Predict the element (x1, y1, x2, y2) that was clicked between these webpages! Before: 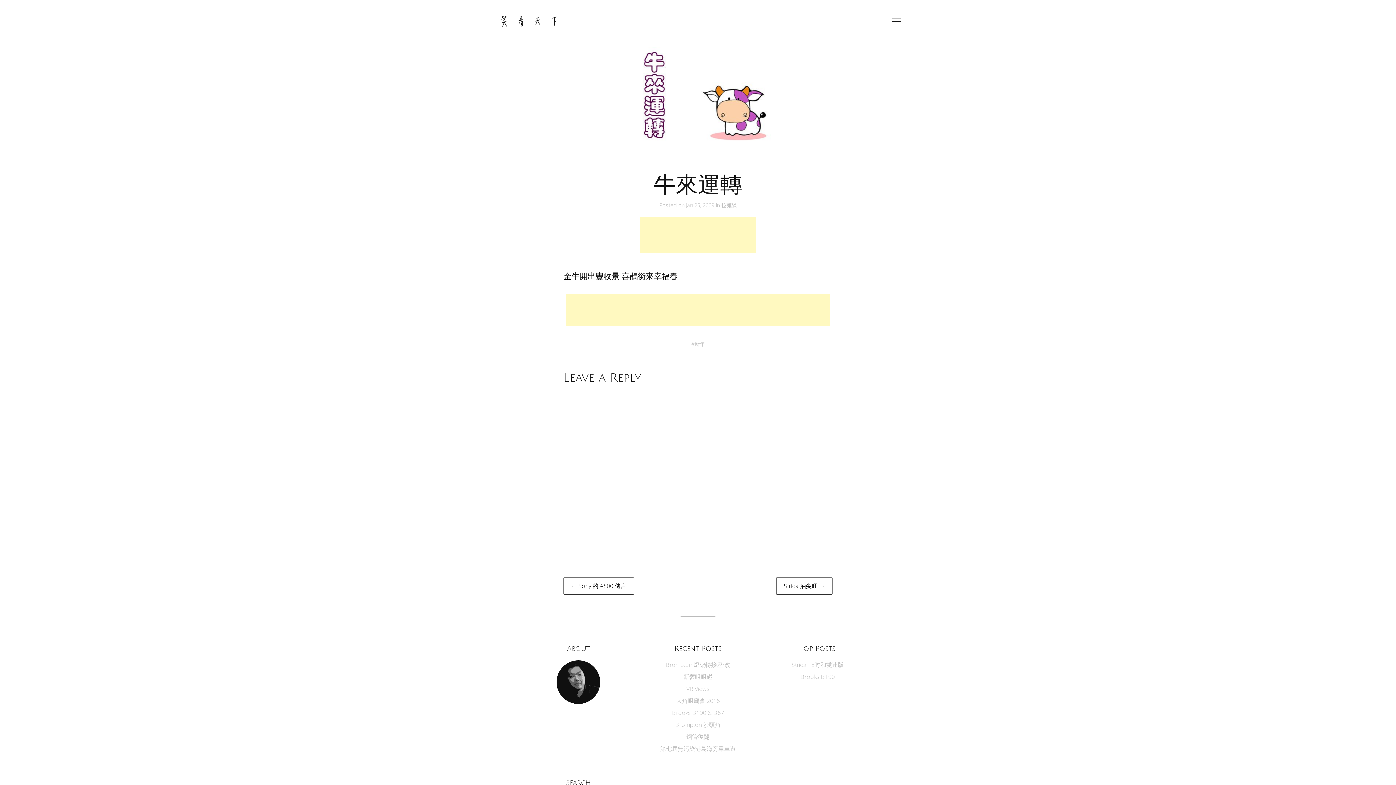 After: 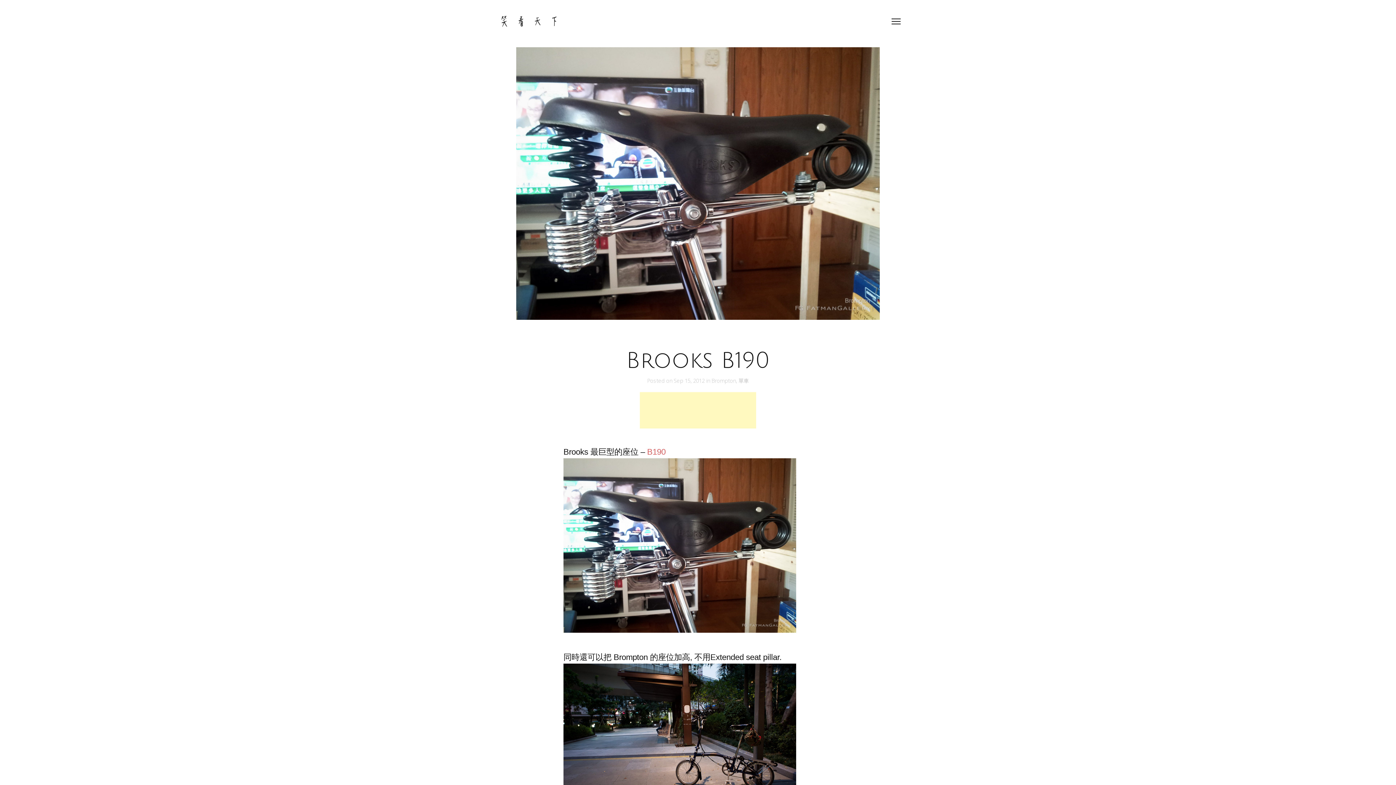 Action: label: Brooks B190 bbox: (800, 673, 834, 681)